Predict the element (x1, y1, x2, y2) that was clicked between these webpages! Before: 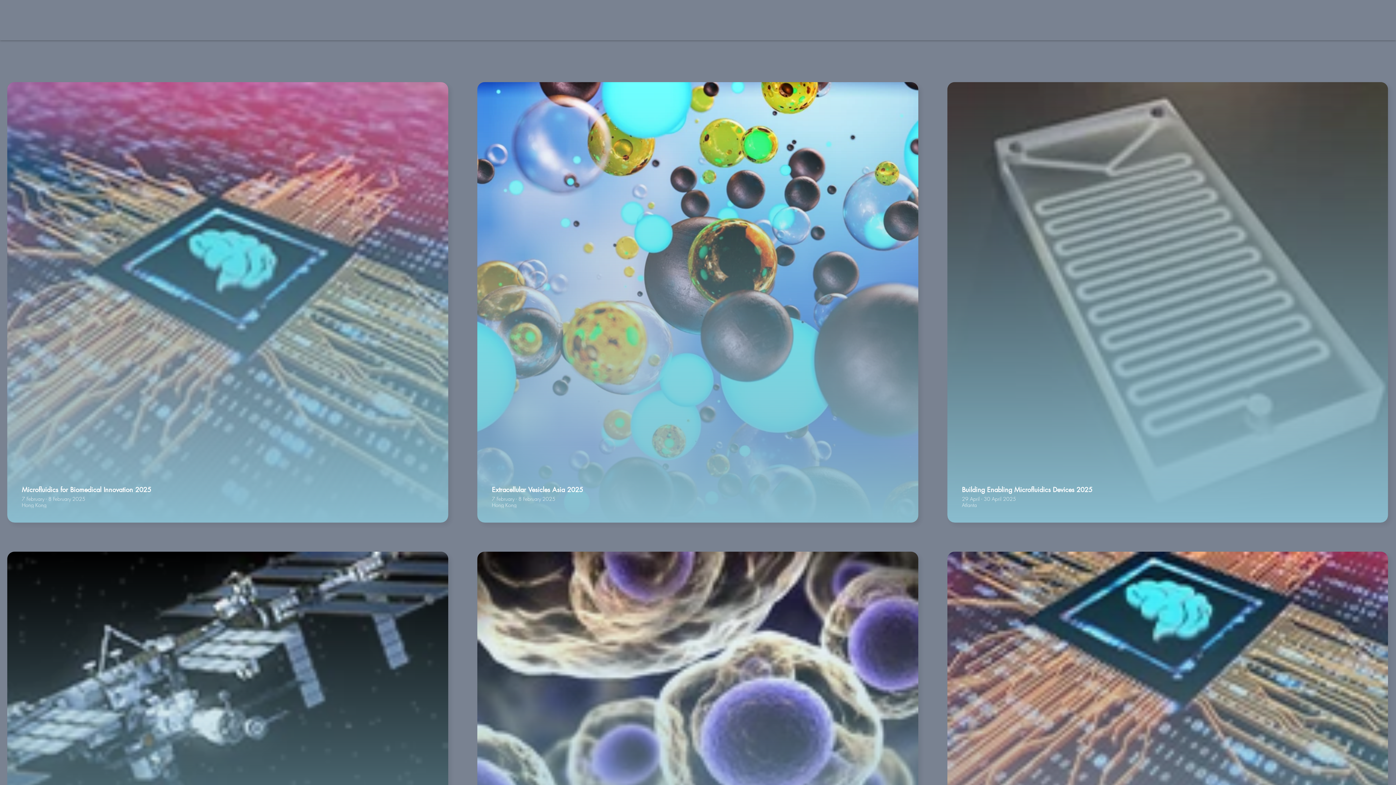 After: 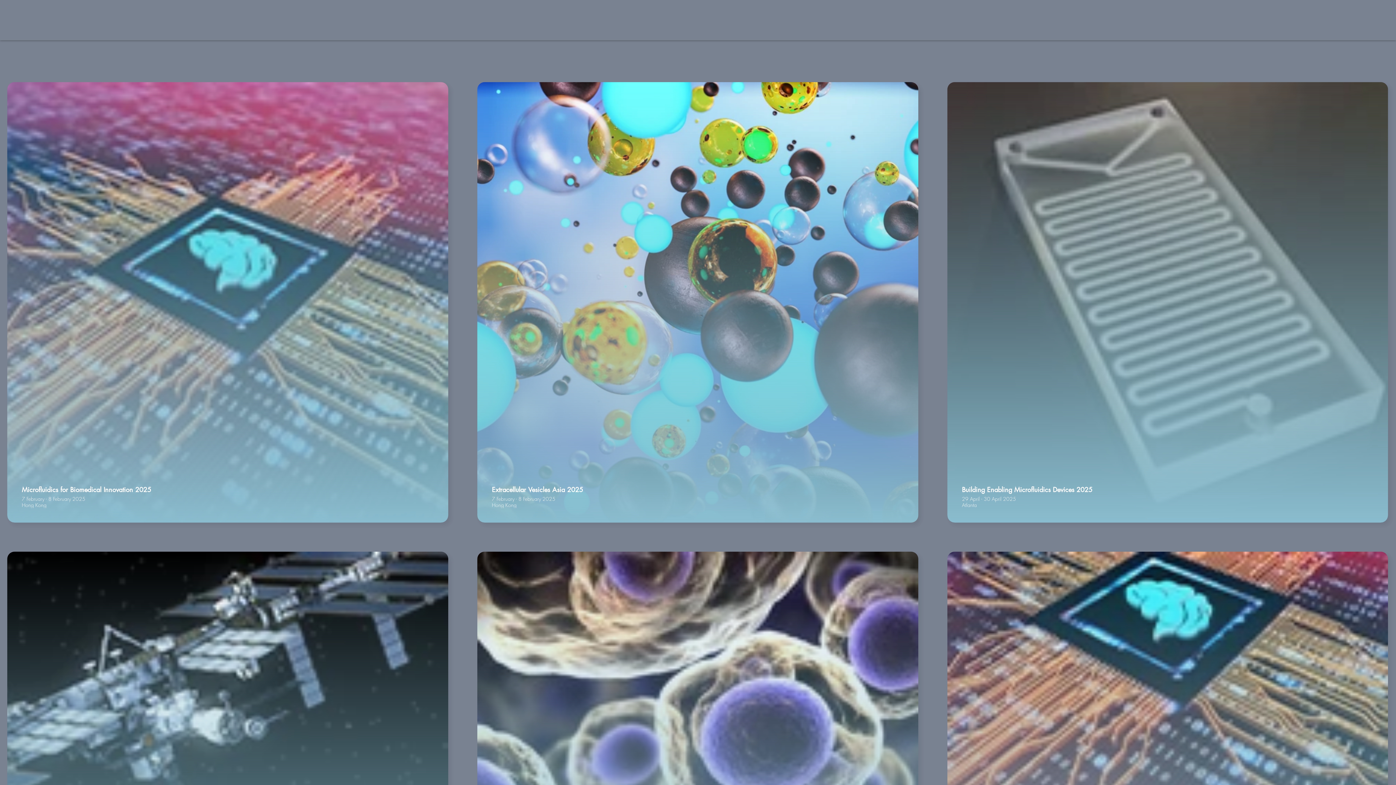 Action: bbox: (24, 12, 121, 39)